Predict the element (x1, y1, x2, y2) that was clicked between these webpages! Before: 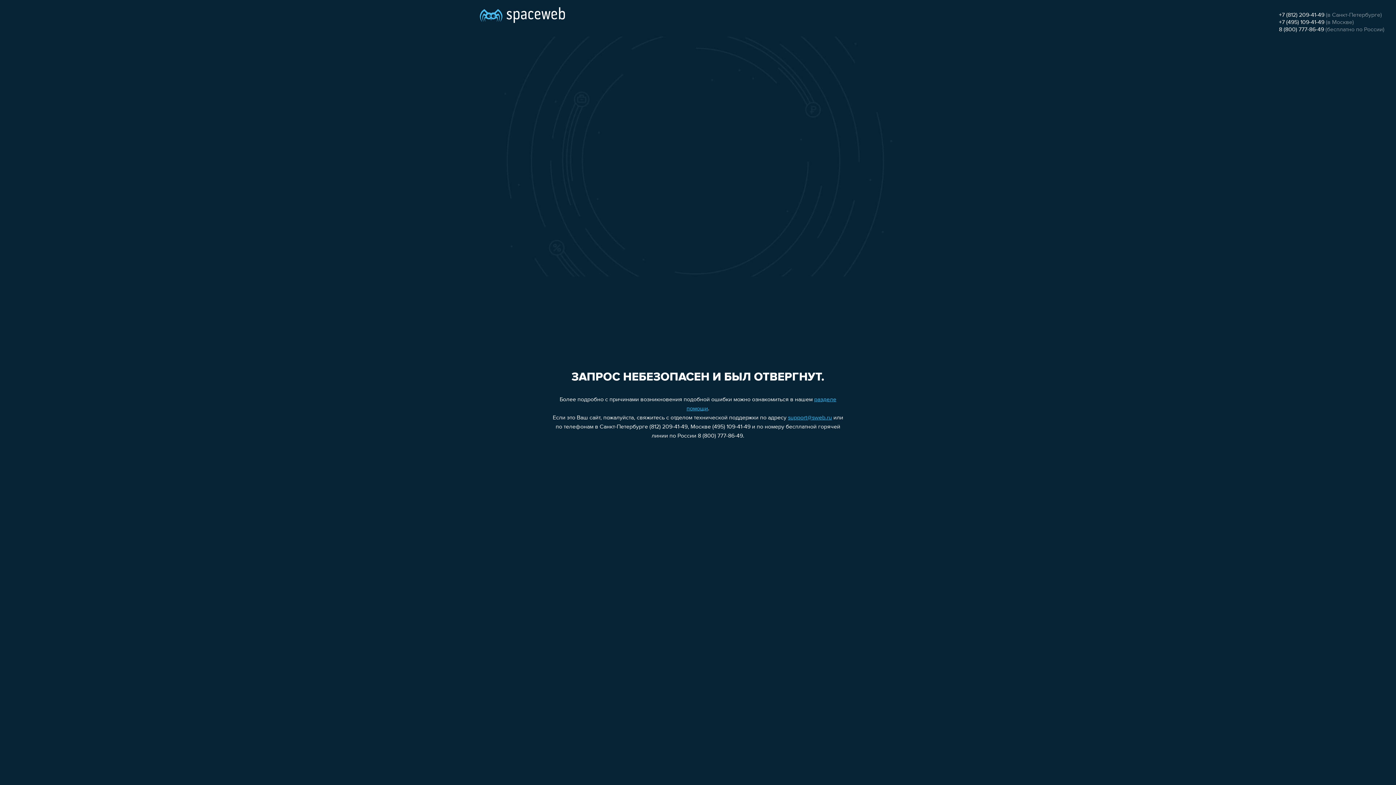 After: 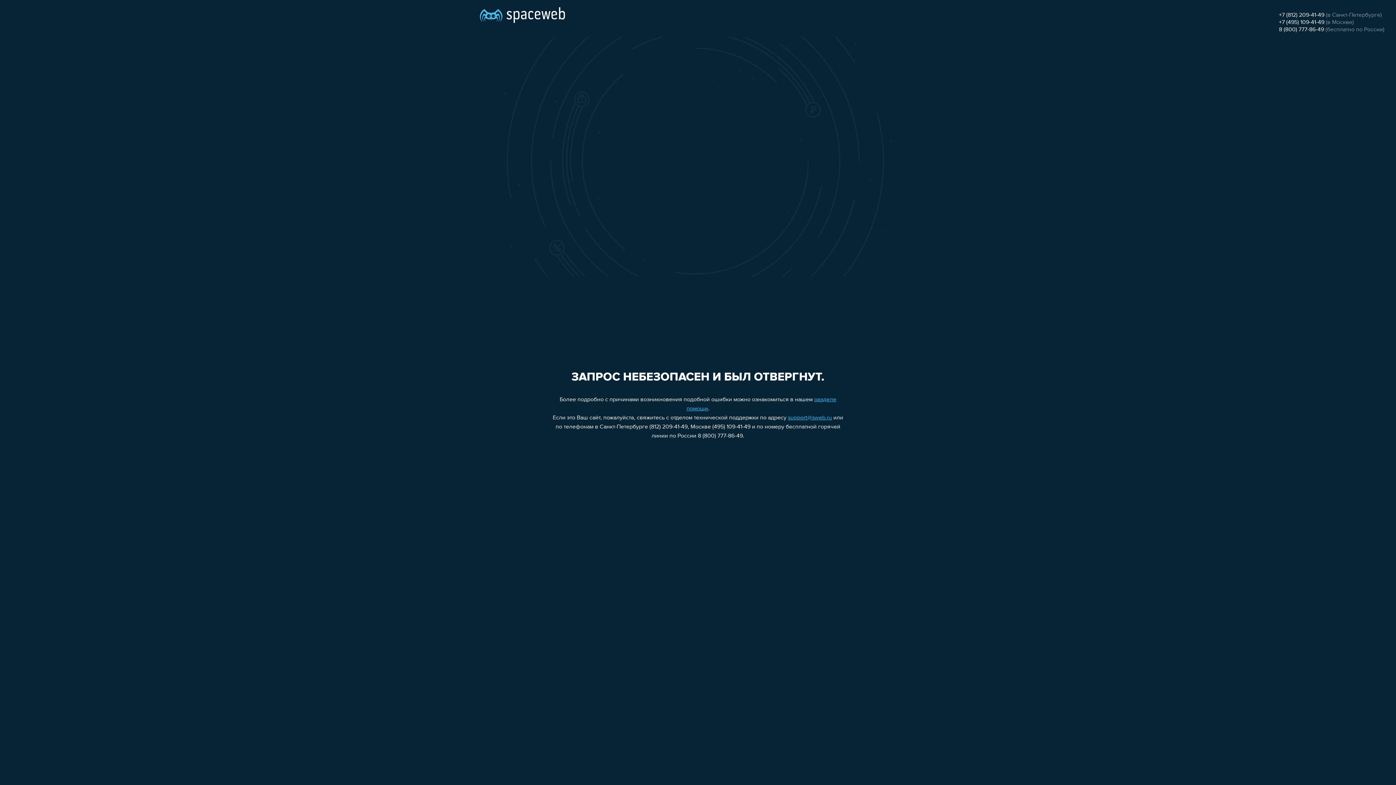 Action: bbox: (1279, 19, 1324, 25) label: +7 (495) 109-41-49